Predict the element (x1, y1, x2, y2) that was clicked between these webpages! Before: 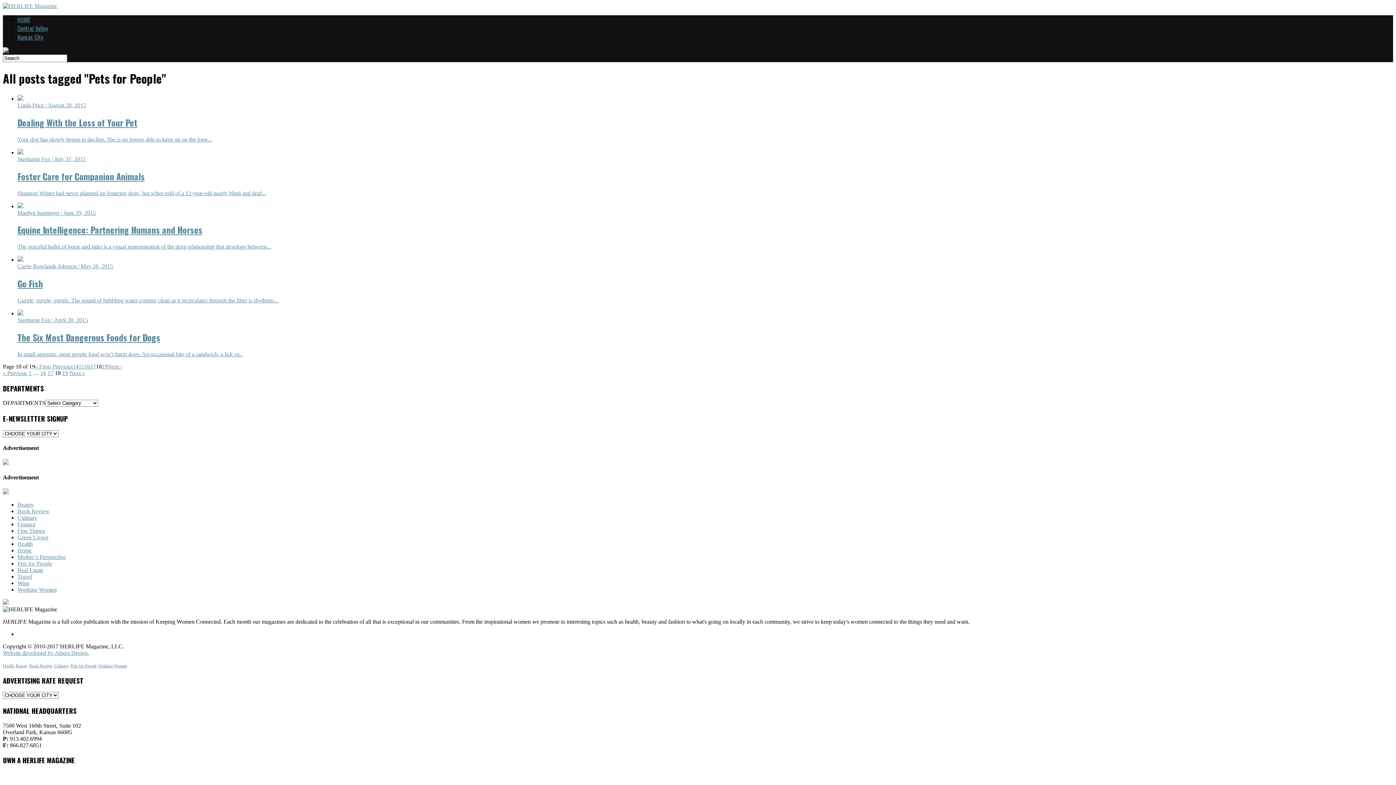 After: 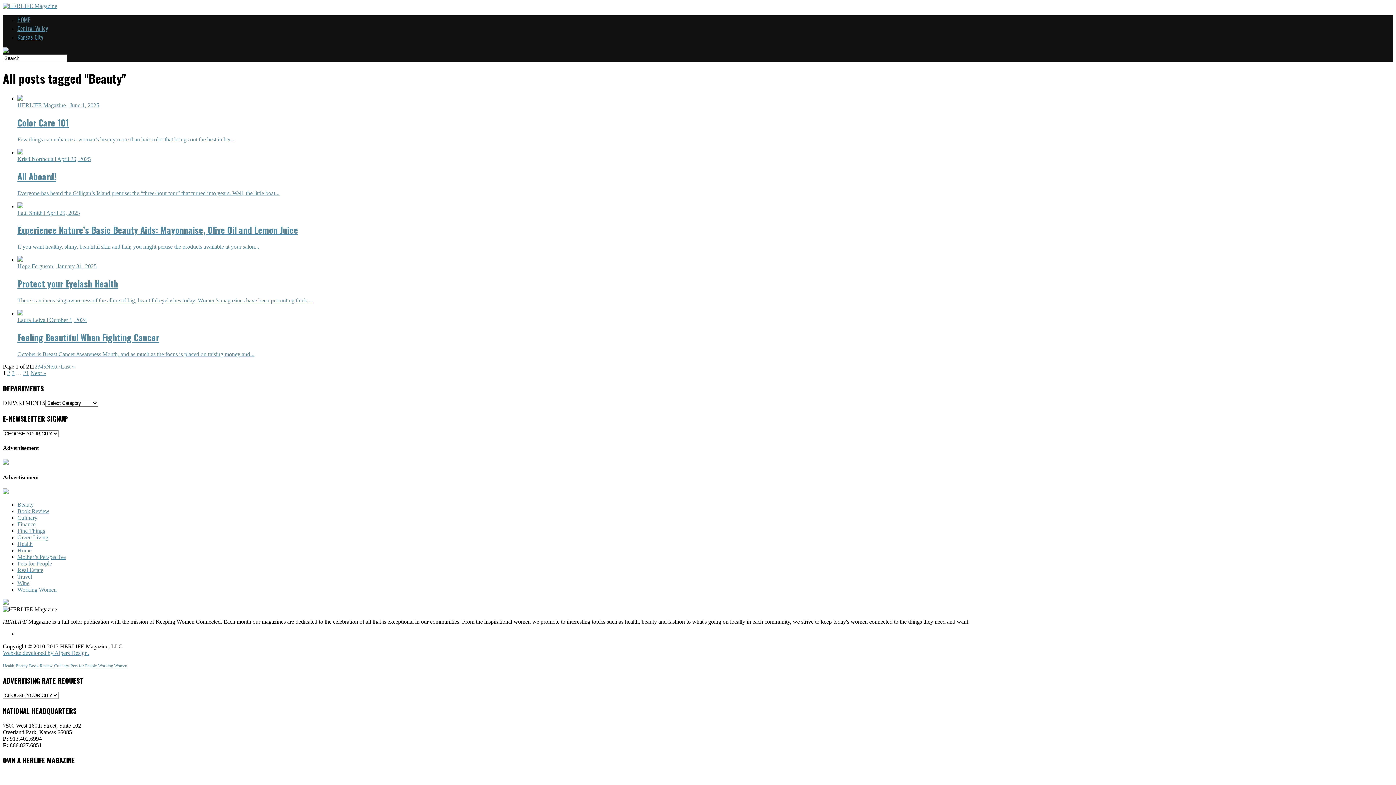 Action: bbox: (15, 663, 27, 668) label: Beauty